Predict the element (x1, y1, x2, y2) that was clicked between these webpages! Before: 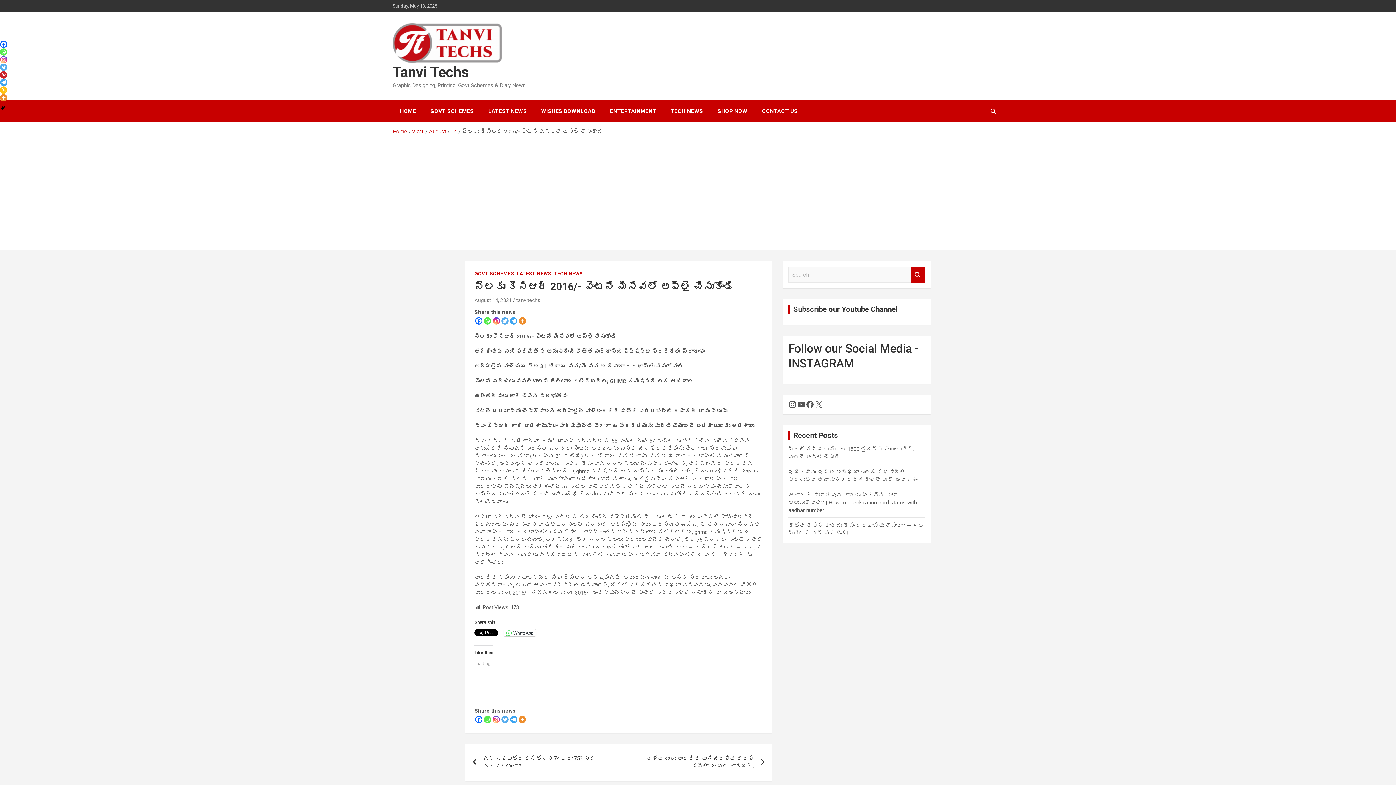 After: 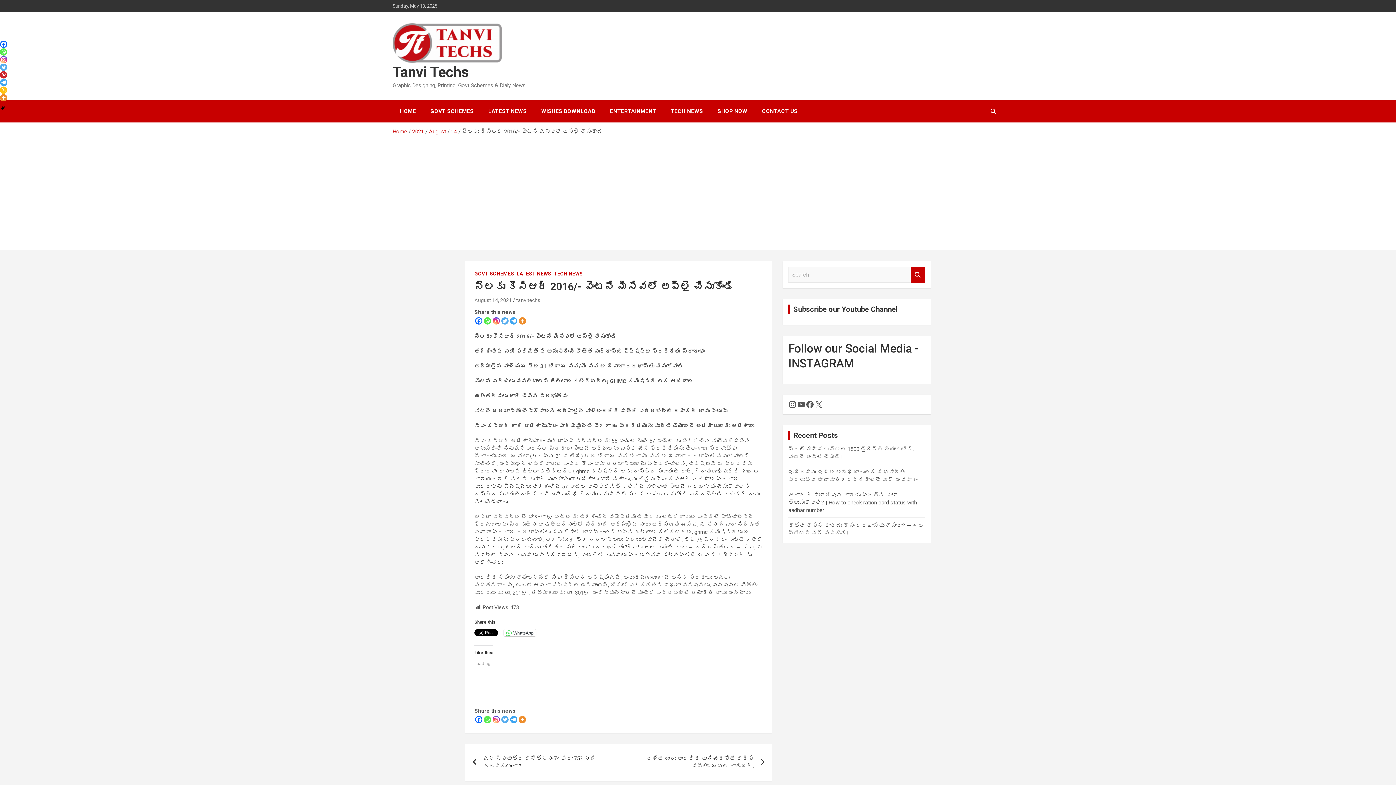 Action: bbox: (501, 317, 508, 324) label: Twitter